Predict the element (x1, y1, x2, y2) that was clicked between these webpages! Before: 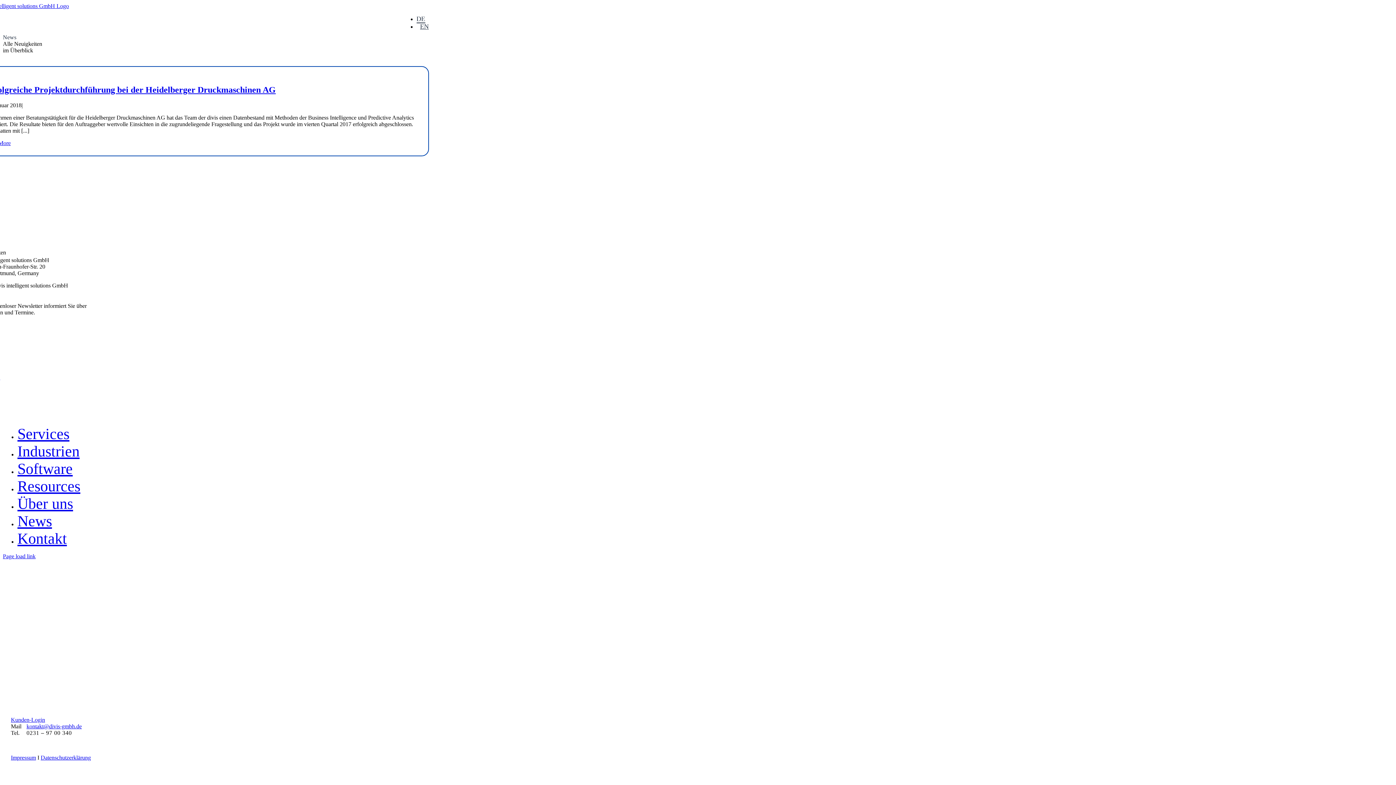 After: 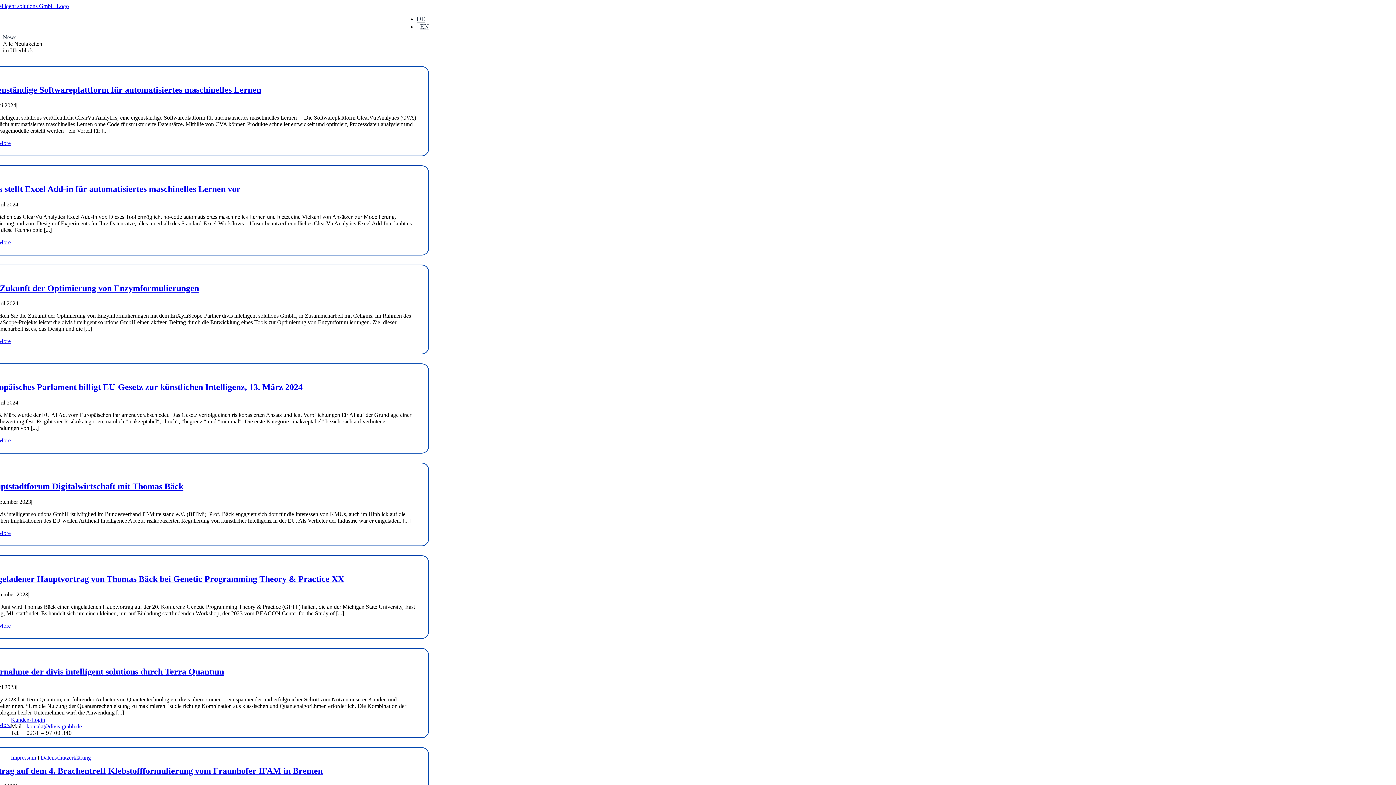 Action: bbox: (17, 513, 52, 529) label: News